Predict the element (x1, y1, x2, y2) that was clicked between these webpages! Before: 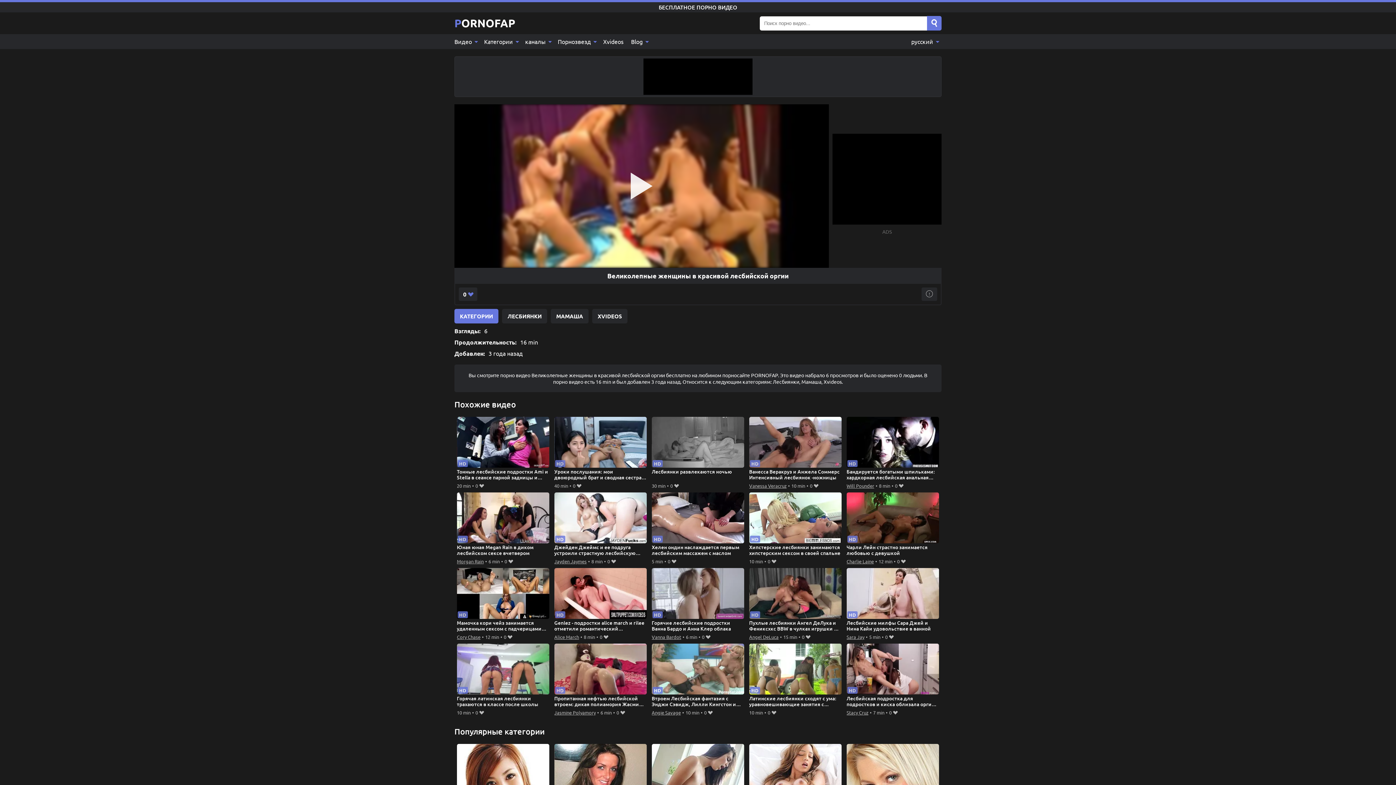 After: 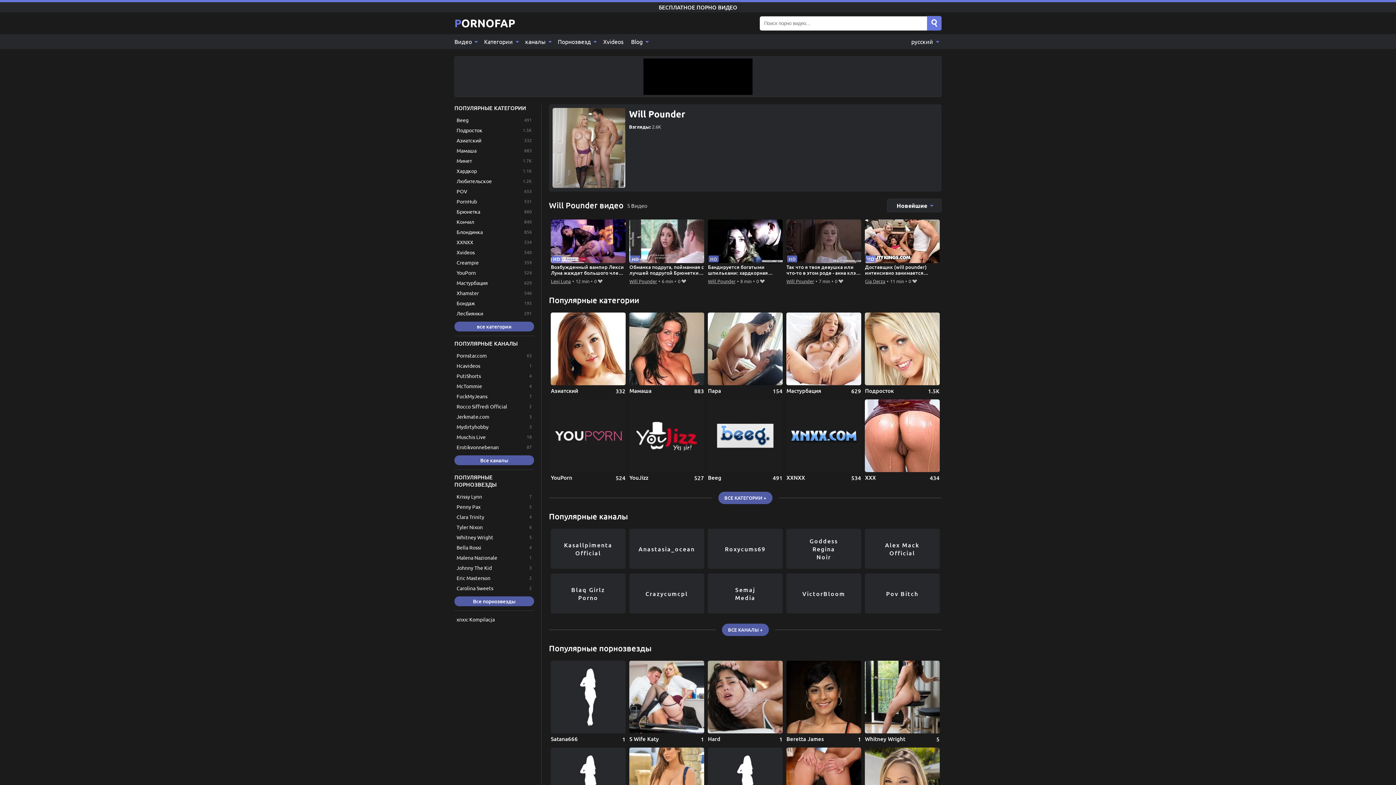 Action: label: Will Pounder bbox: (846, 481, 874, 490)